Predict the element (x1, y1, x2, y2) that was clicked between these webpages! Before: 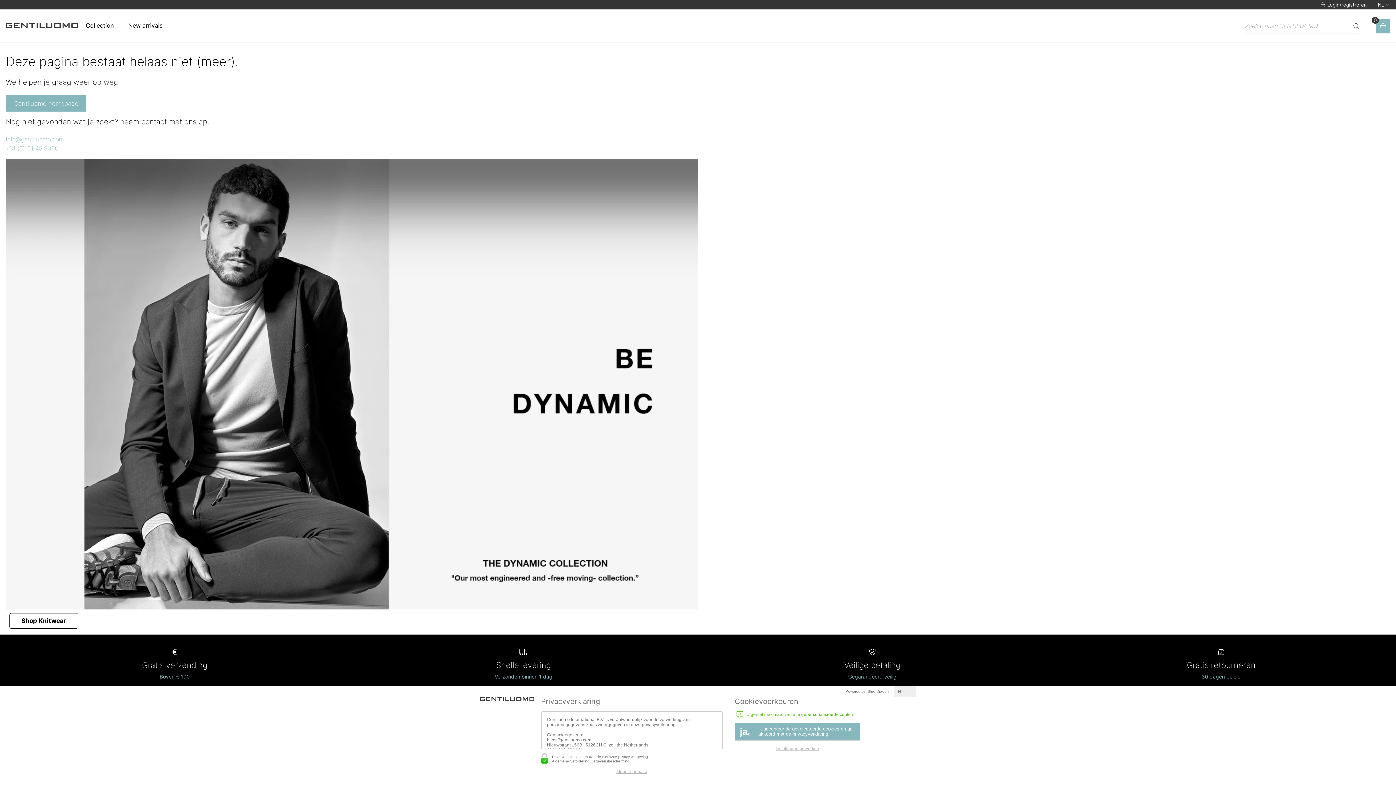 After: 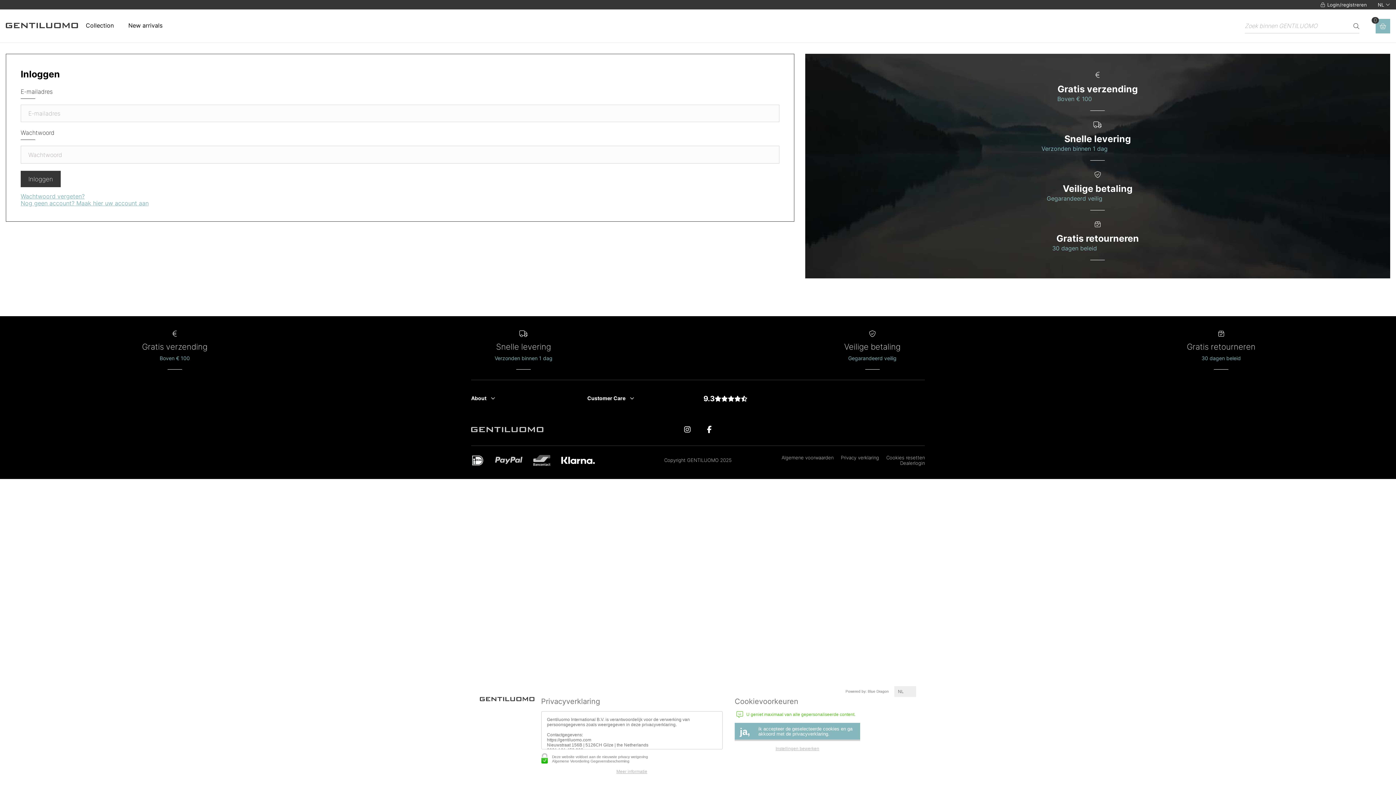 Action: bbox: (1321, 2, 1367, 7) label:  Login/registreren